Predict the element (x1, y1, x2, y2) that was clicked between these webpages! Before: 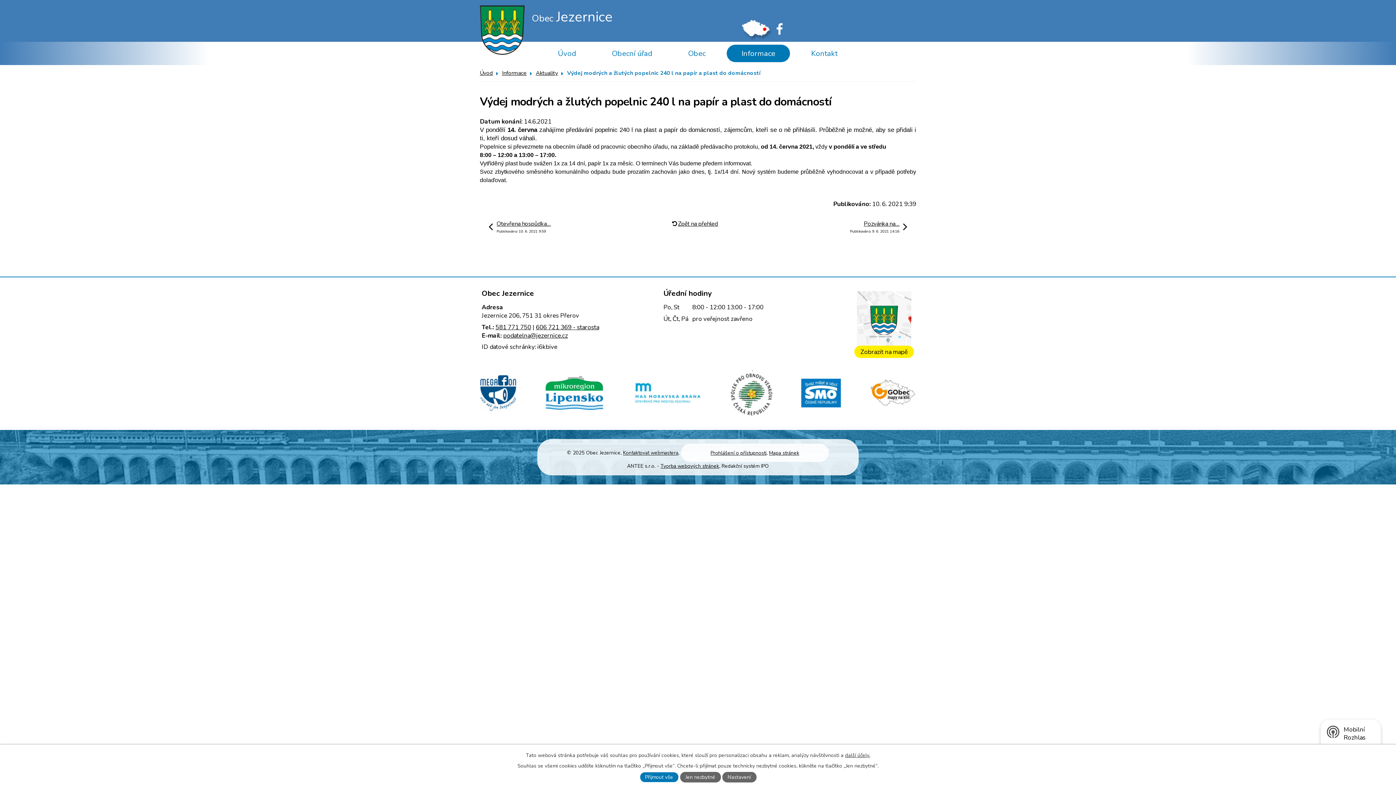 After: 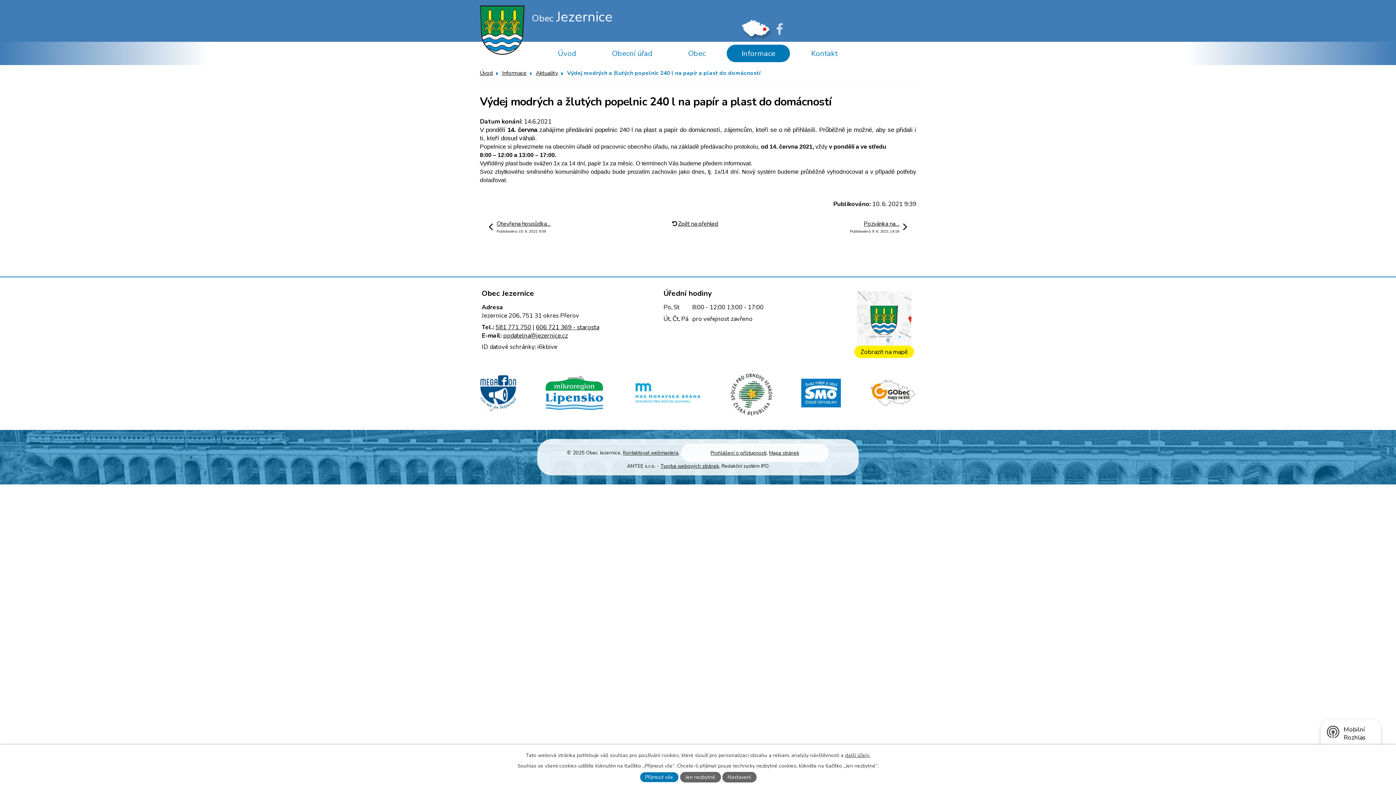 Action: bbox: (773, 20, 783, 35)